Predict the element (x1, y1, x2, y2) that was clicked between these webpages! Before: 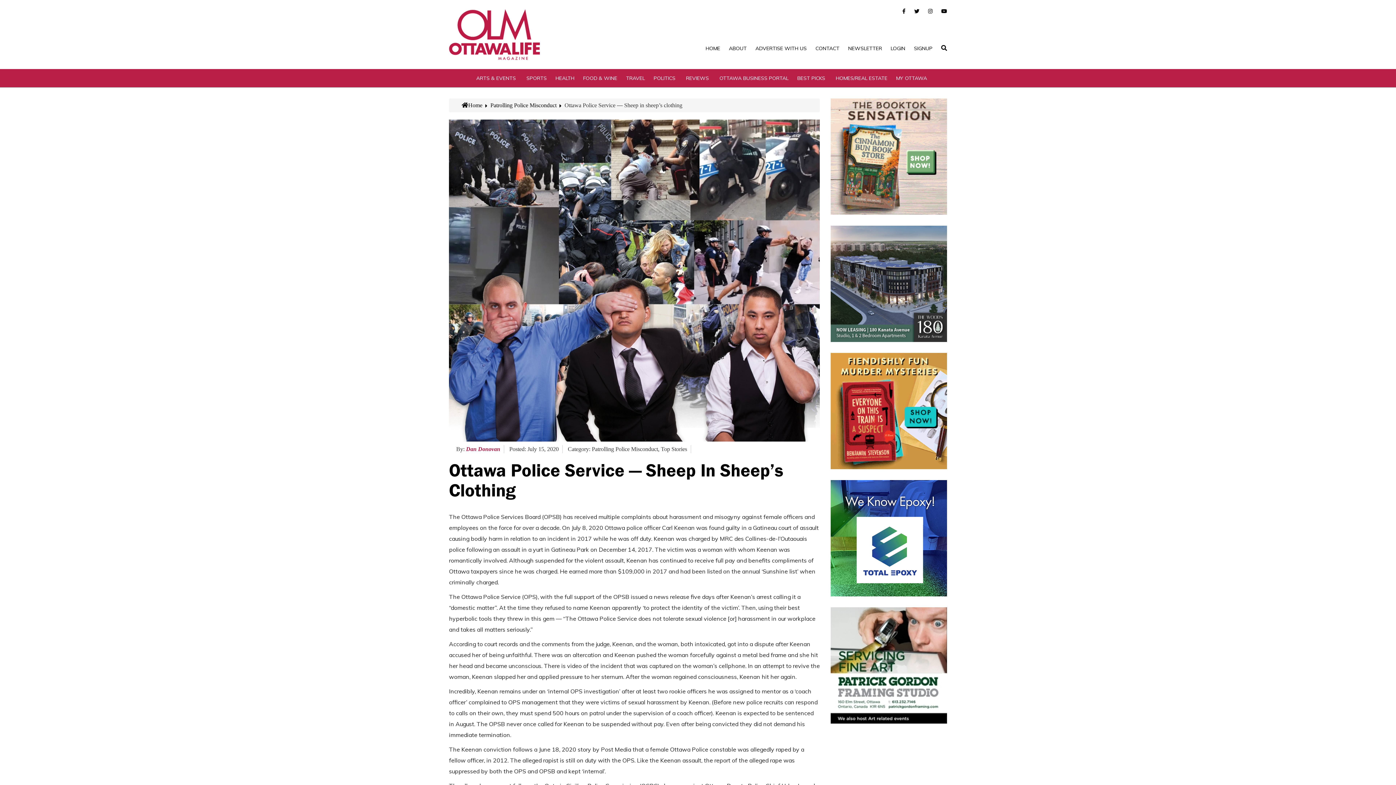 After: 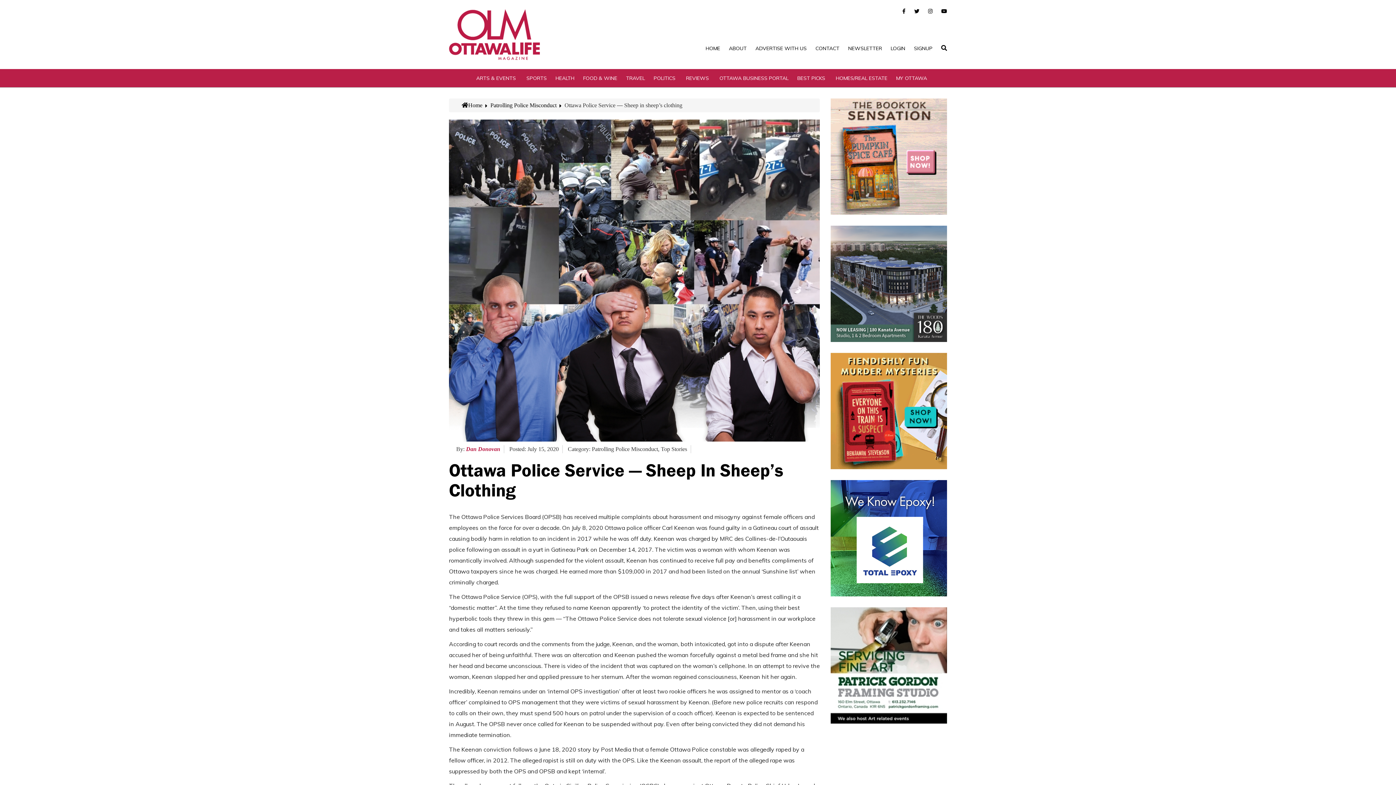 Action: bbox: (830, 98, 947, 215)